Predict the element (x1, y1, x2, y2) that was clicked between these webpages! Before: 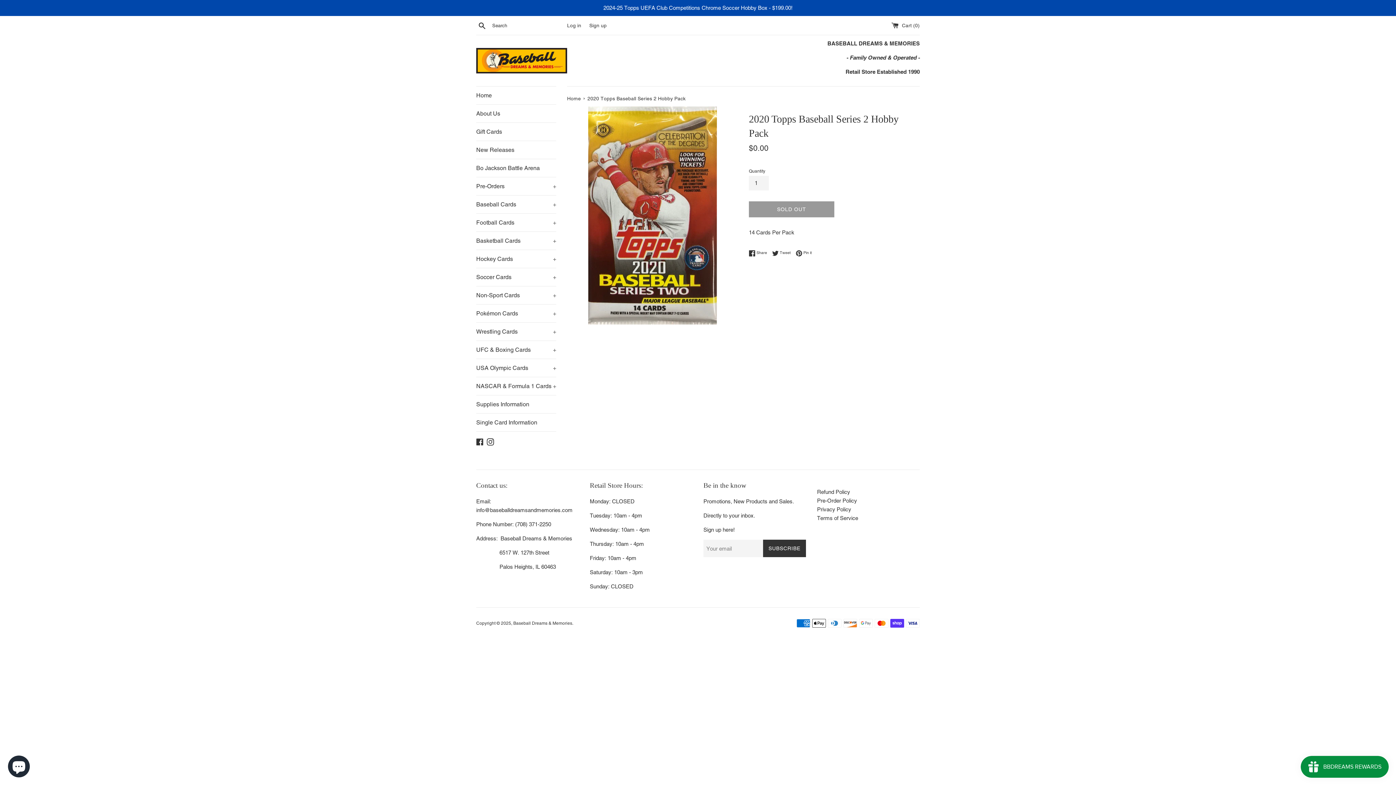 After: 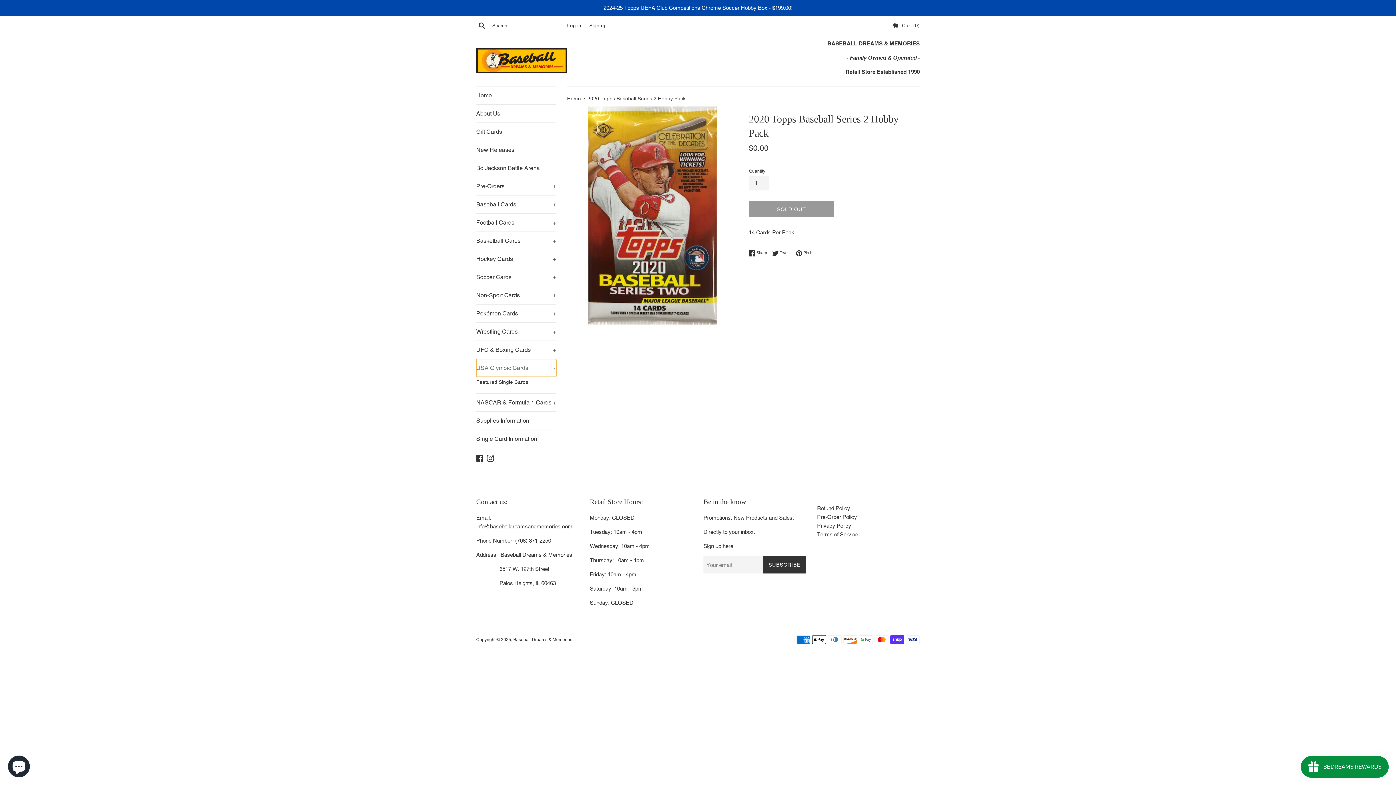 Action: label: USA Olympic Cards
+ bbox: (476, 359, 556, 377)